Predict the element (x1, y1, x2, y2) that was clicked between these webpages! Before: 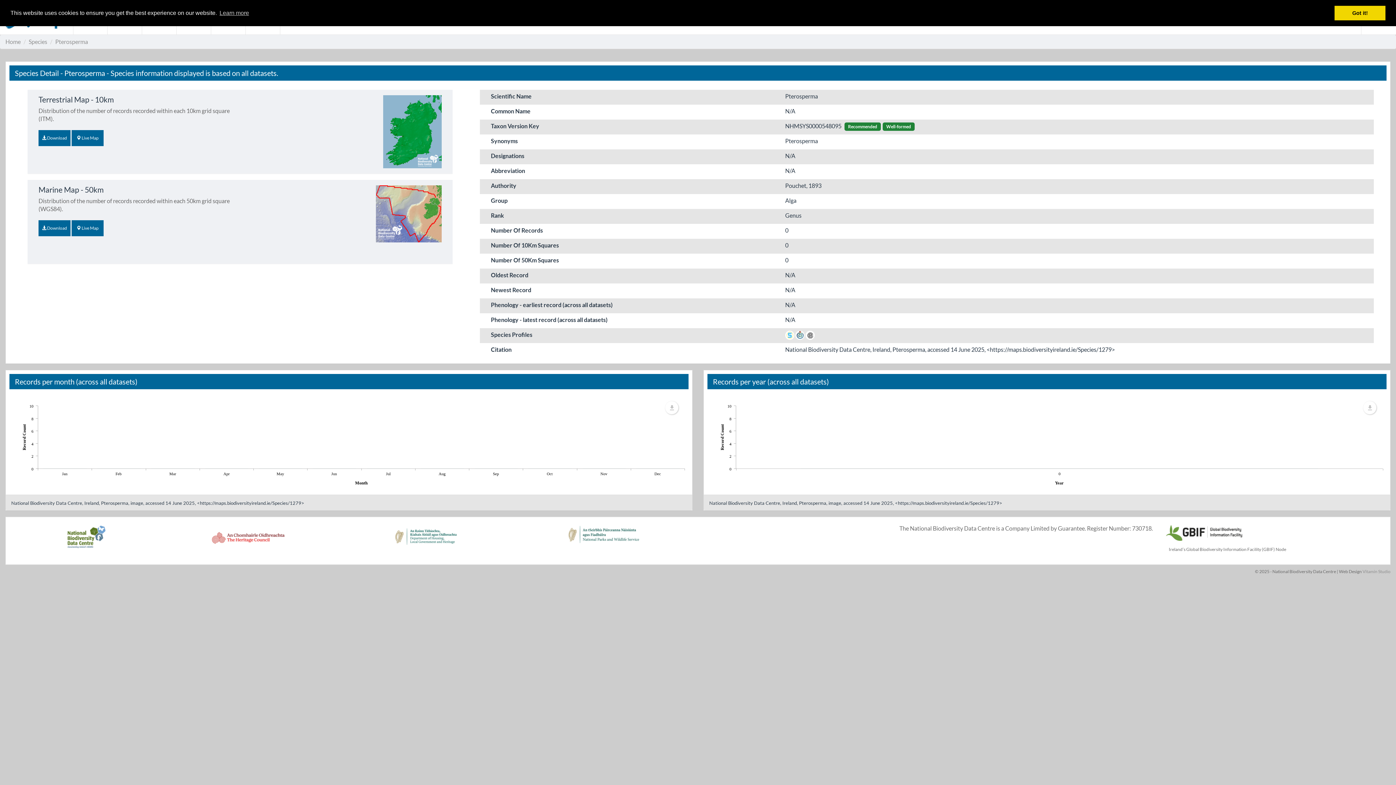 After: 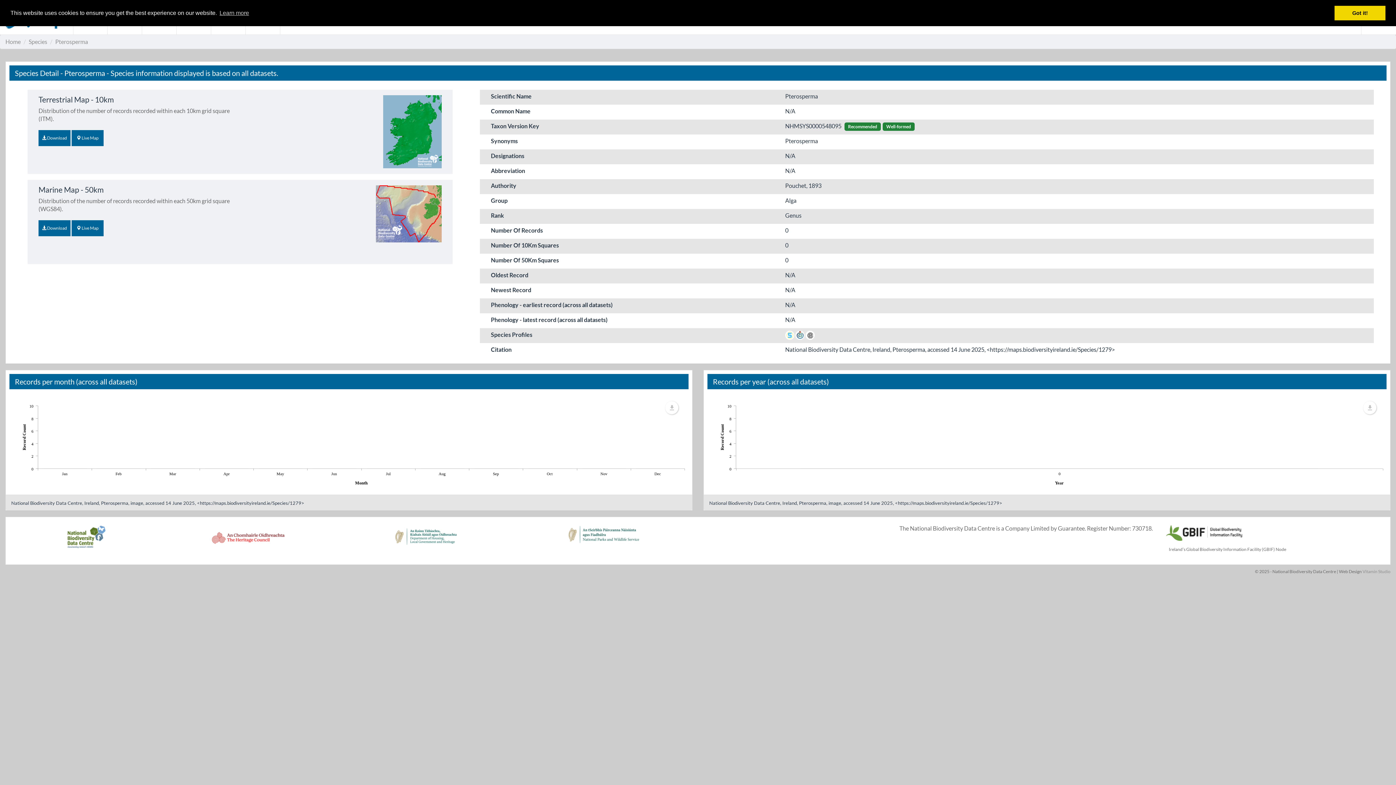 Action: bbox: (389, 524, 462, 557)